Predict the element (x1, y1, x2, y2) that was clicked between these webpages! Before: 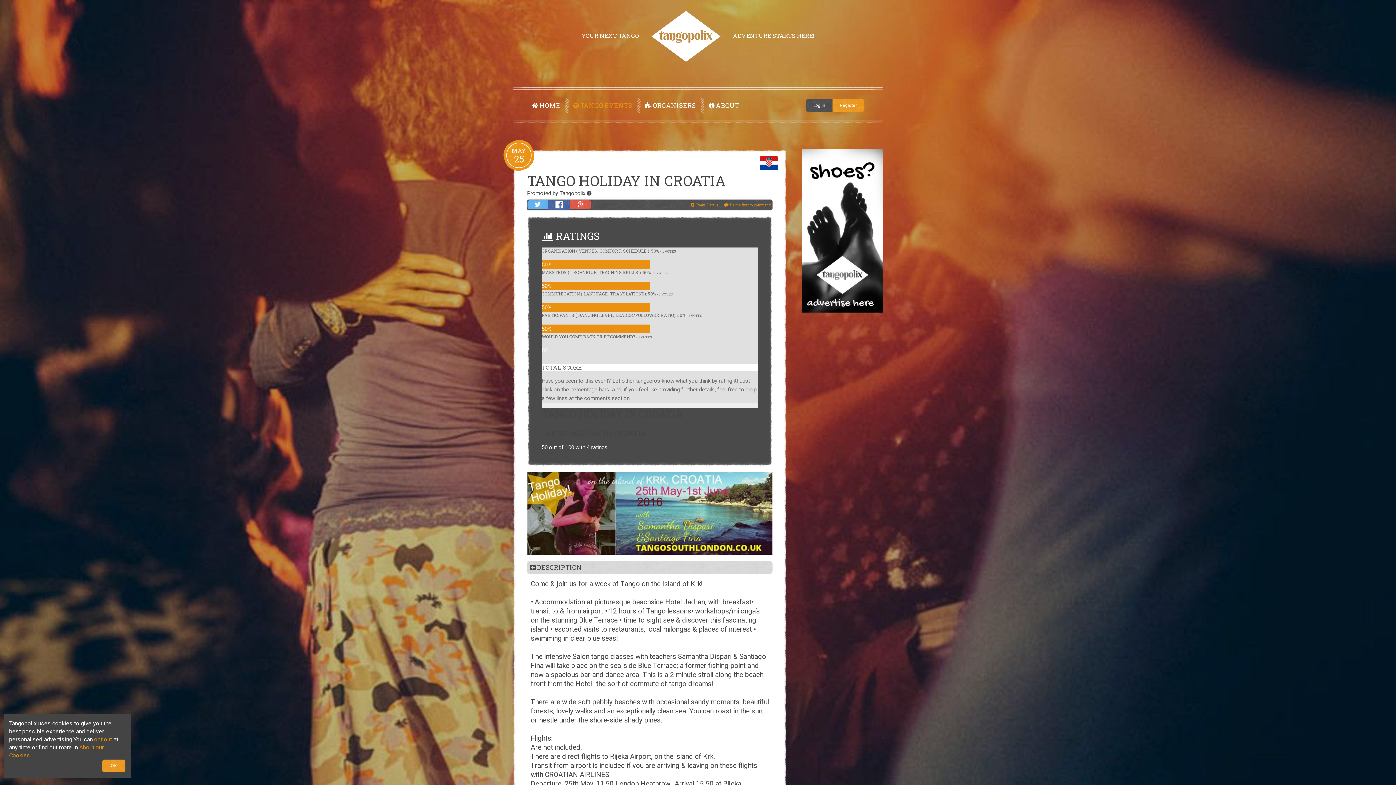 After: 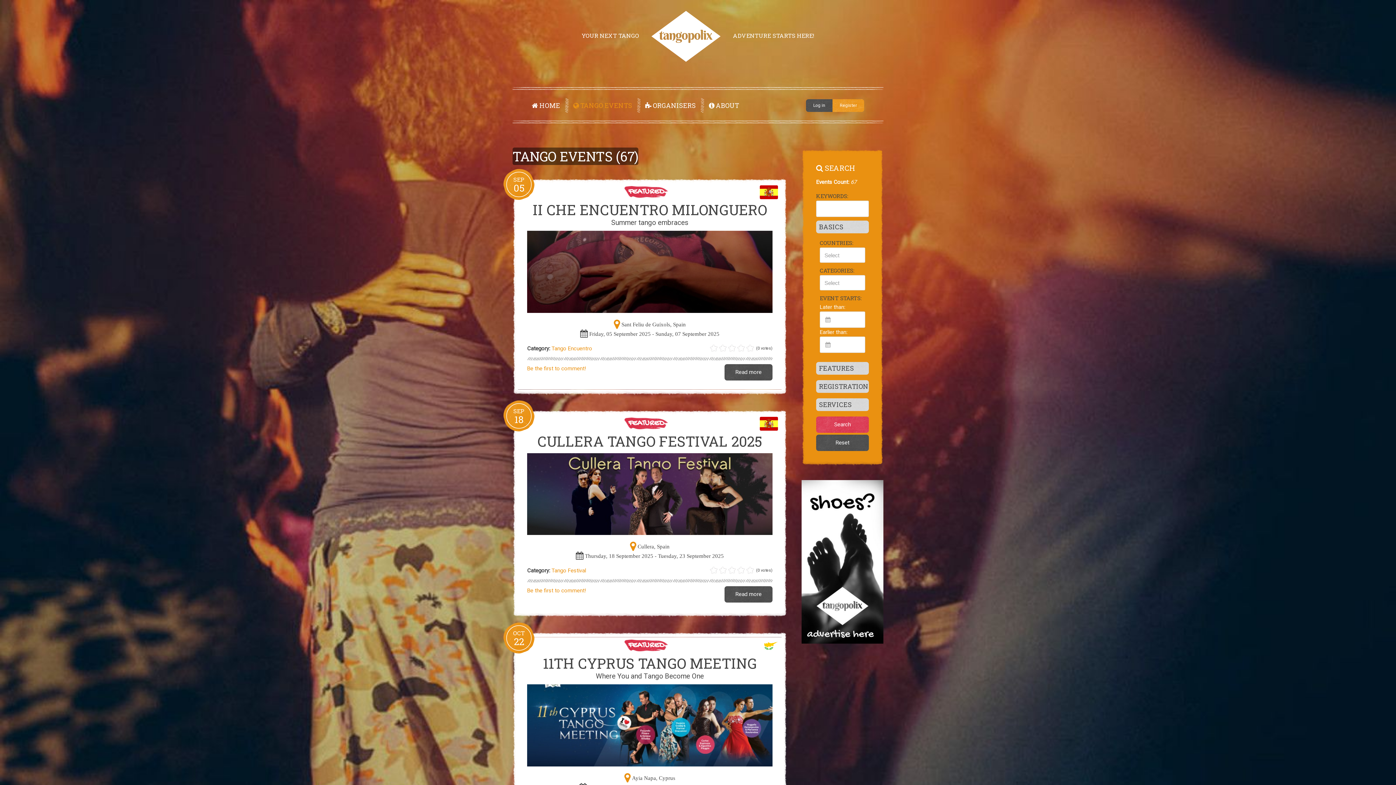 Action: bbox: (565, 98, 637, 112) label:  TANGO EVENTS